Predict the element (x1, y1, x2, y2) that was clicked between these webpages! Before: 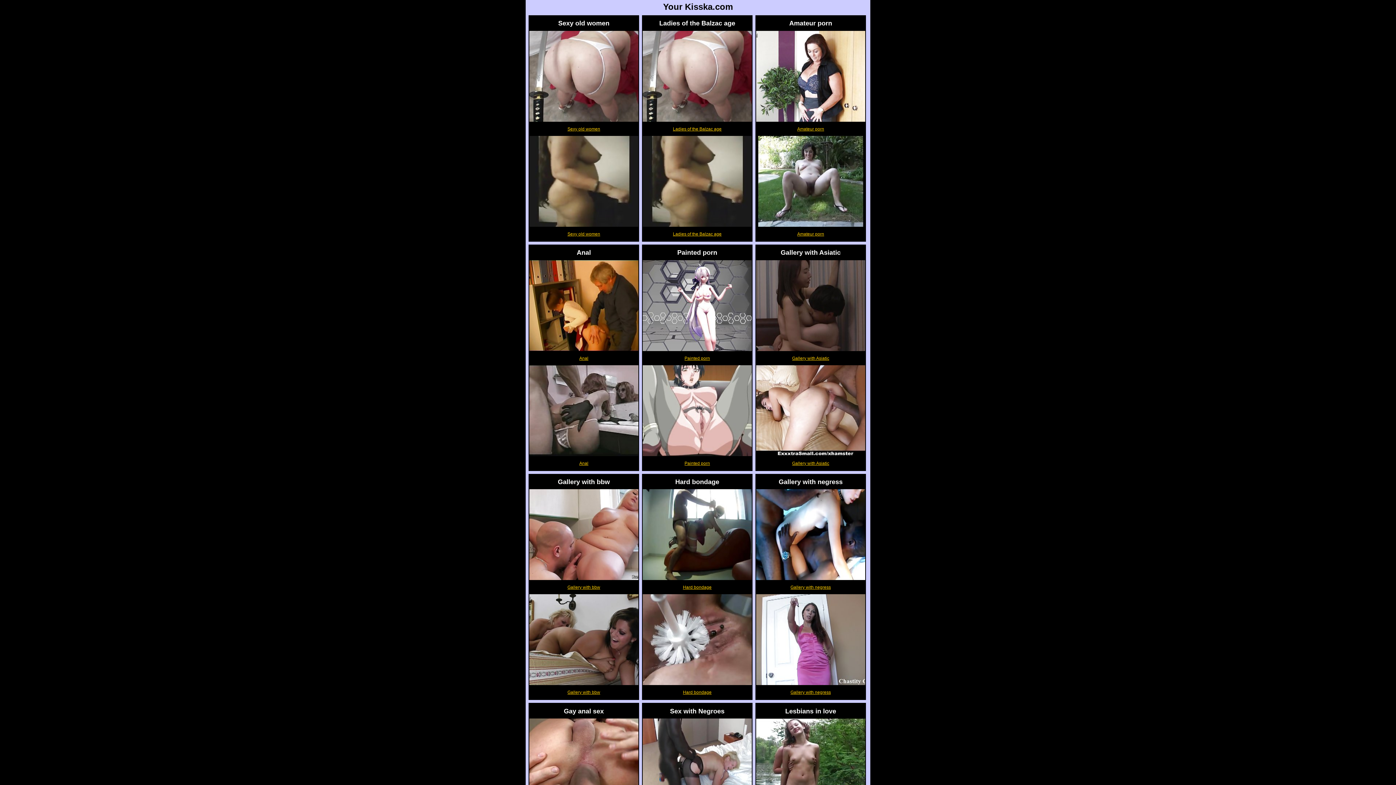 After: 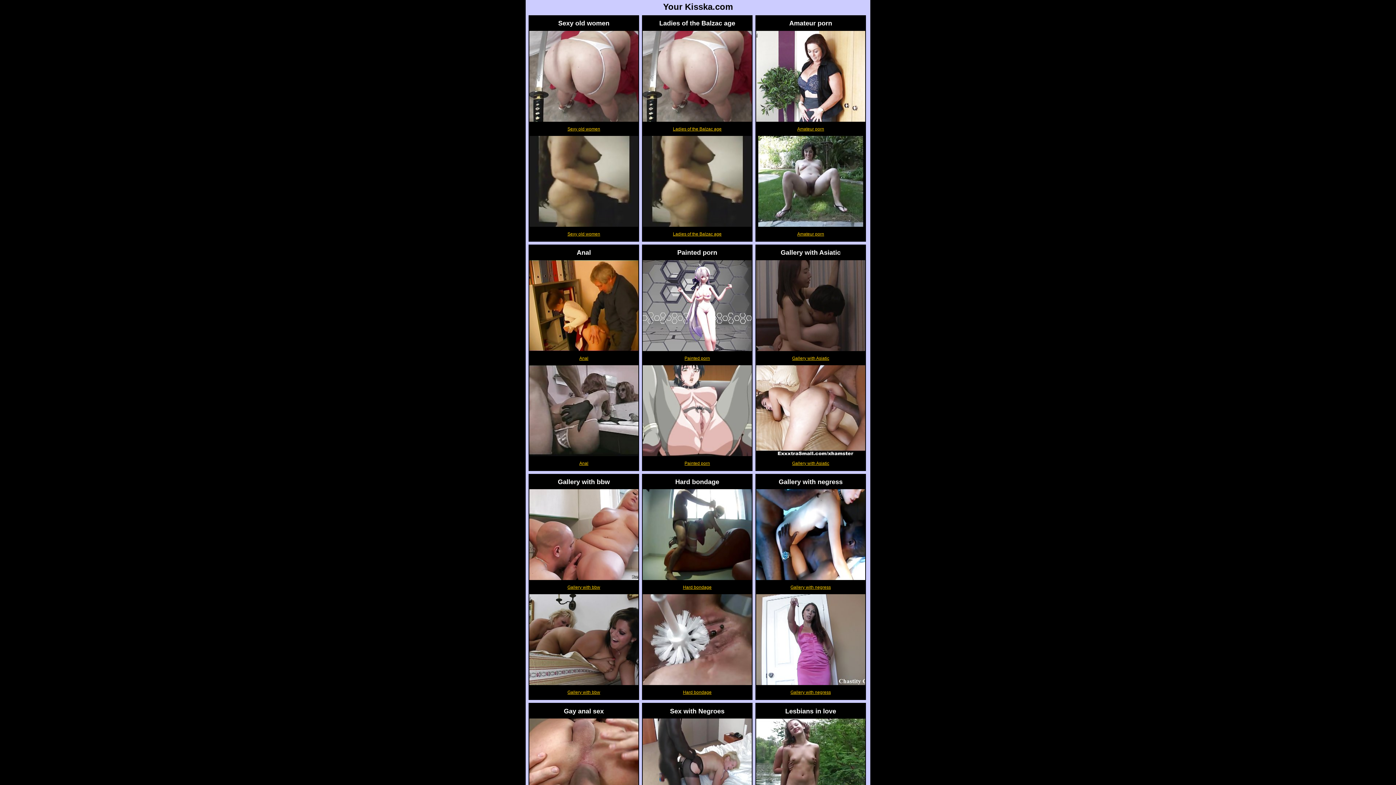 Action: label: 
Amateur porn bbox: (756, 226, 865, 236)